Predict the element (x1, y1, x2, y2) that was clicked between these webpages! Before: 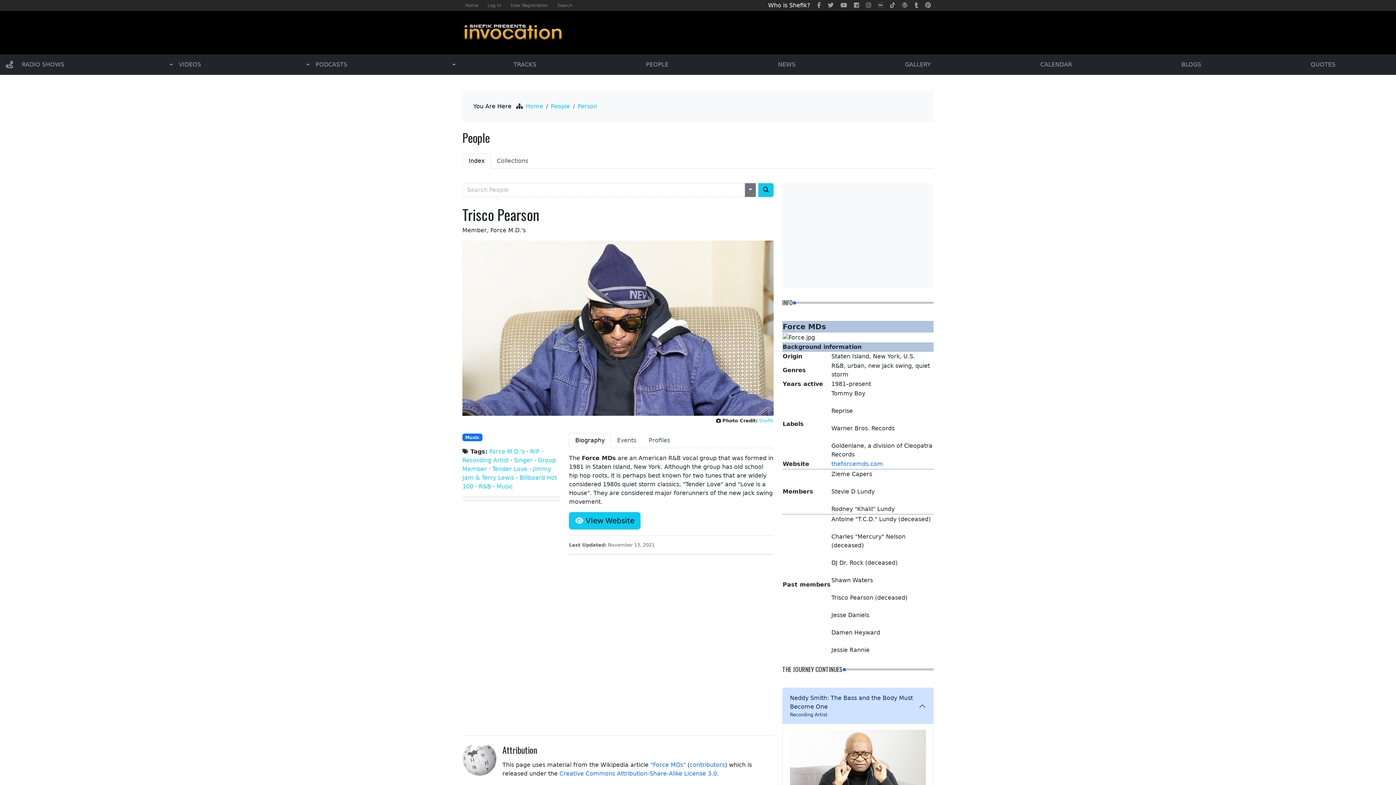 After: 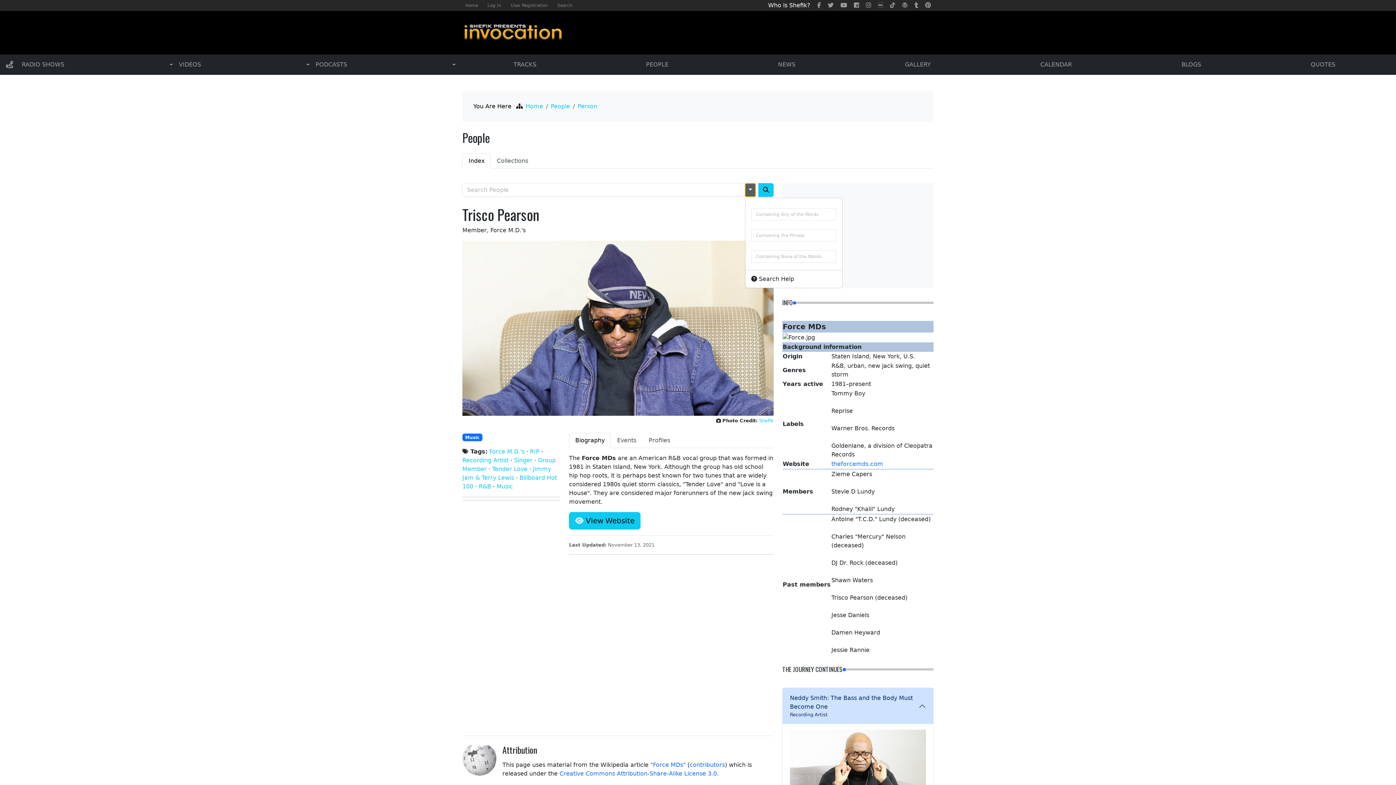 Action: label: Toggle Dropdown bbox: (745, 183, 756, 197)